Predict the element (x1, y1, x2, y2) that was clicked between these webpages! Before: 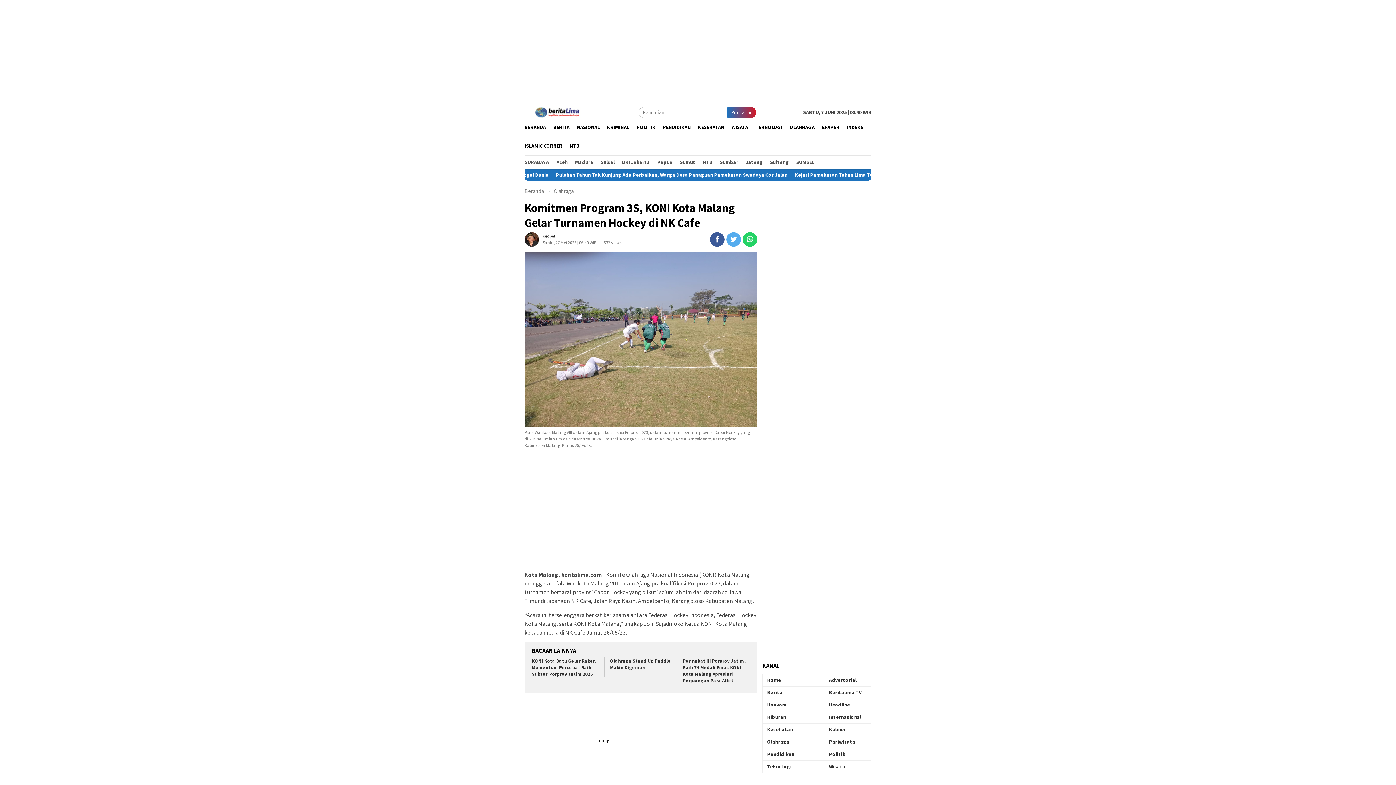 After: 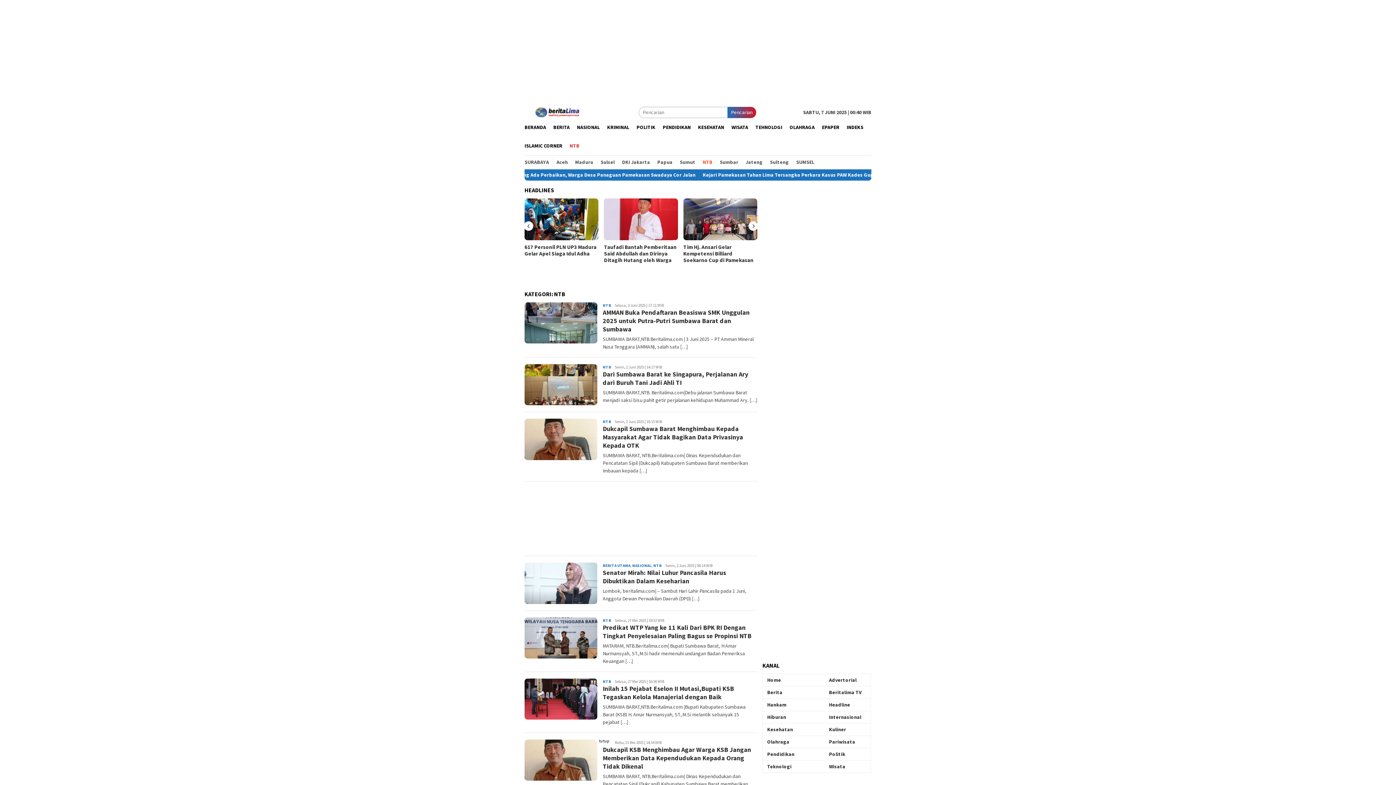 Action: label: NTB bbox: (699, 157, 716, 166)